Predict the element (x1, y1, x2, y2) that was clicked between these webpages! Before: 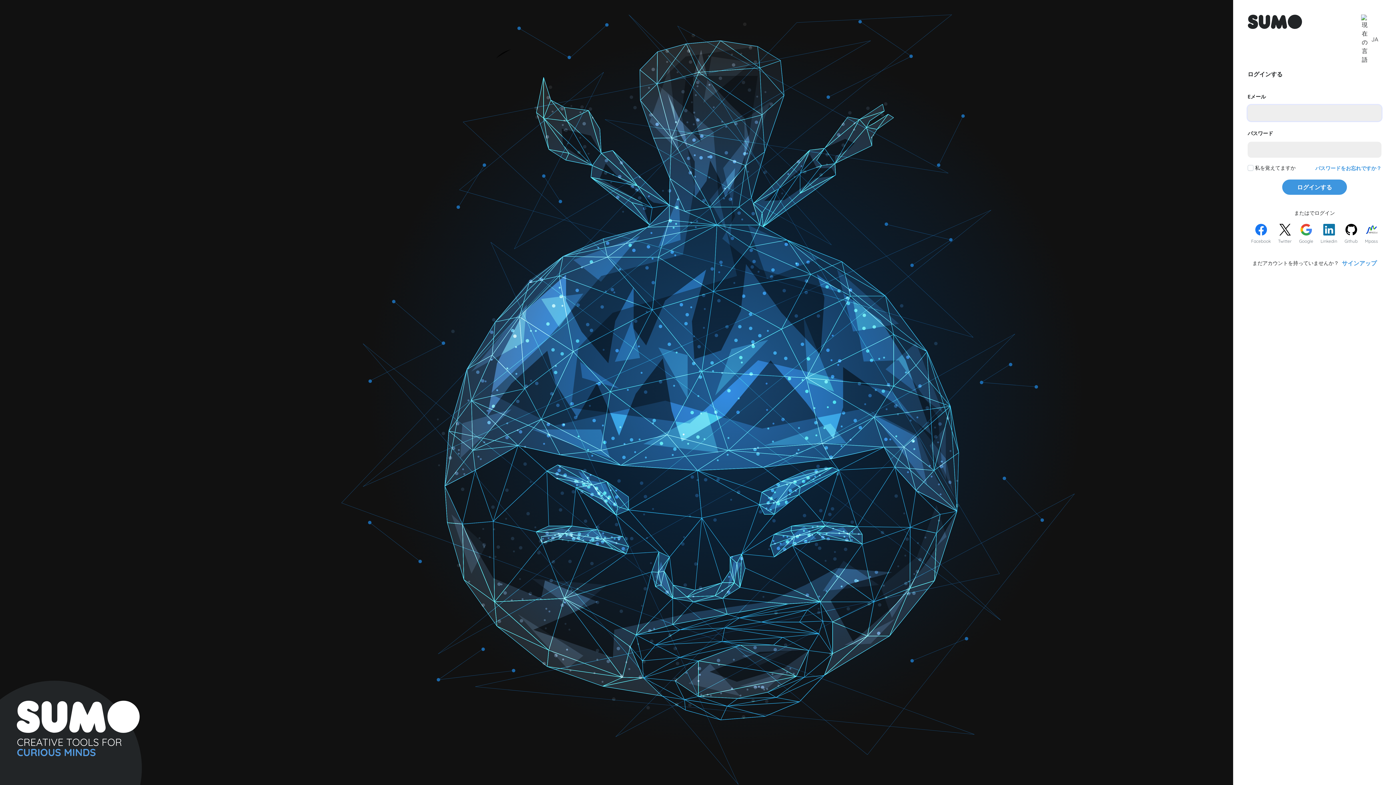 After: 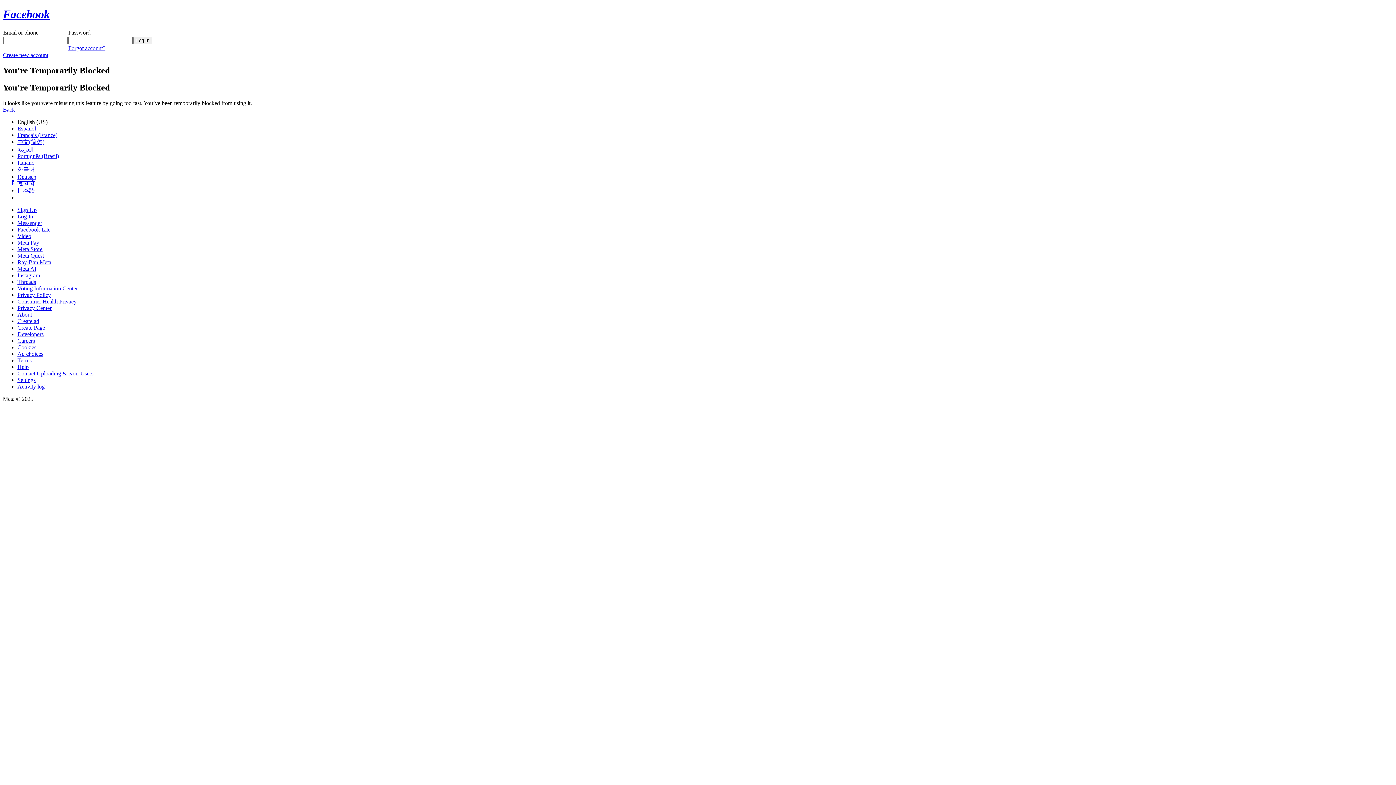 Action: label: Facebook bbox: (1251, 224, 1271, 244)